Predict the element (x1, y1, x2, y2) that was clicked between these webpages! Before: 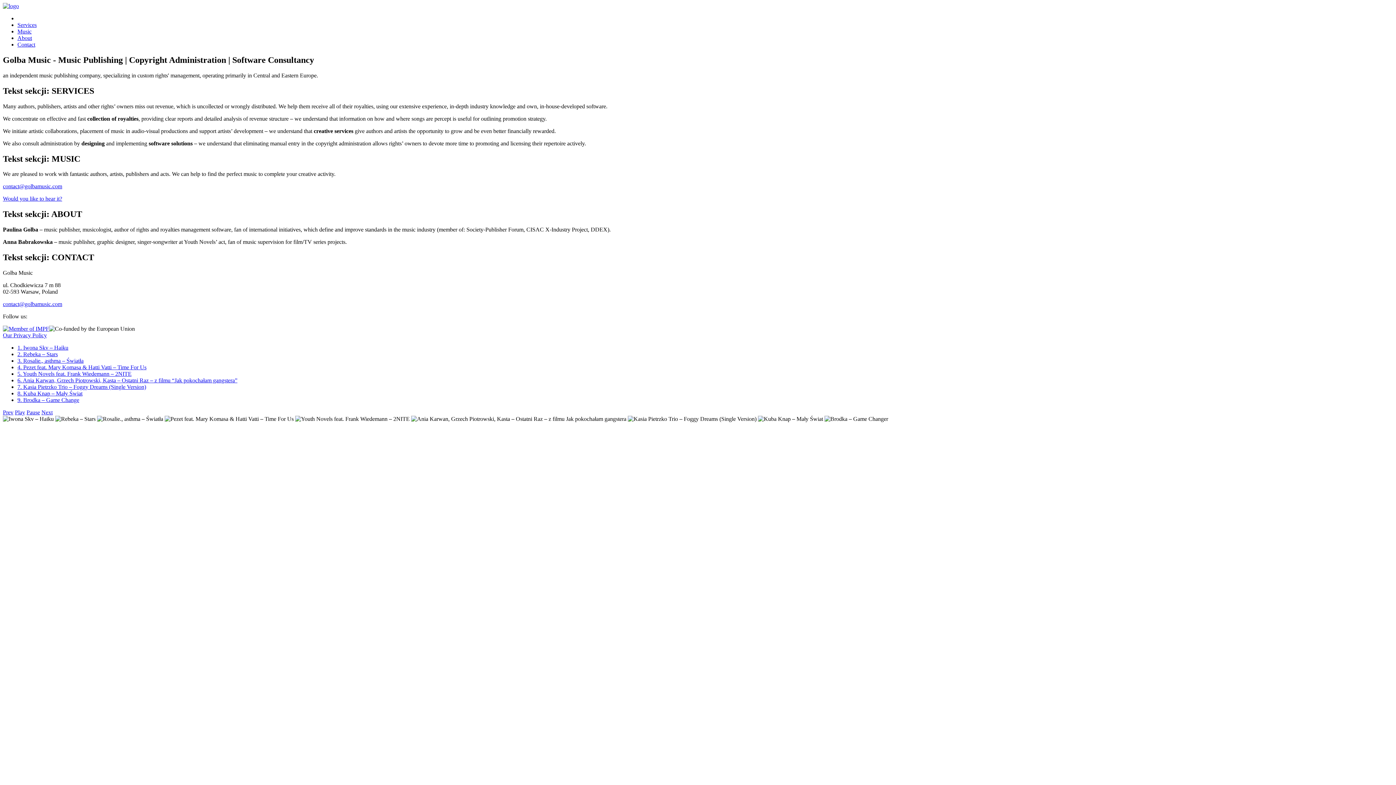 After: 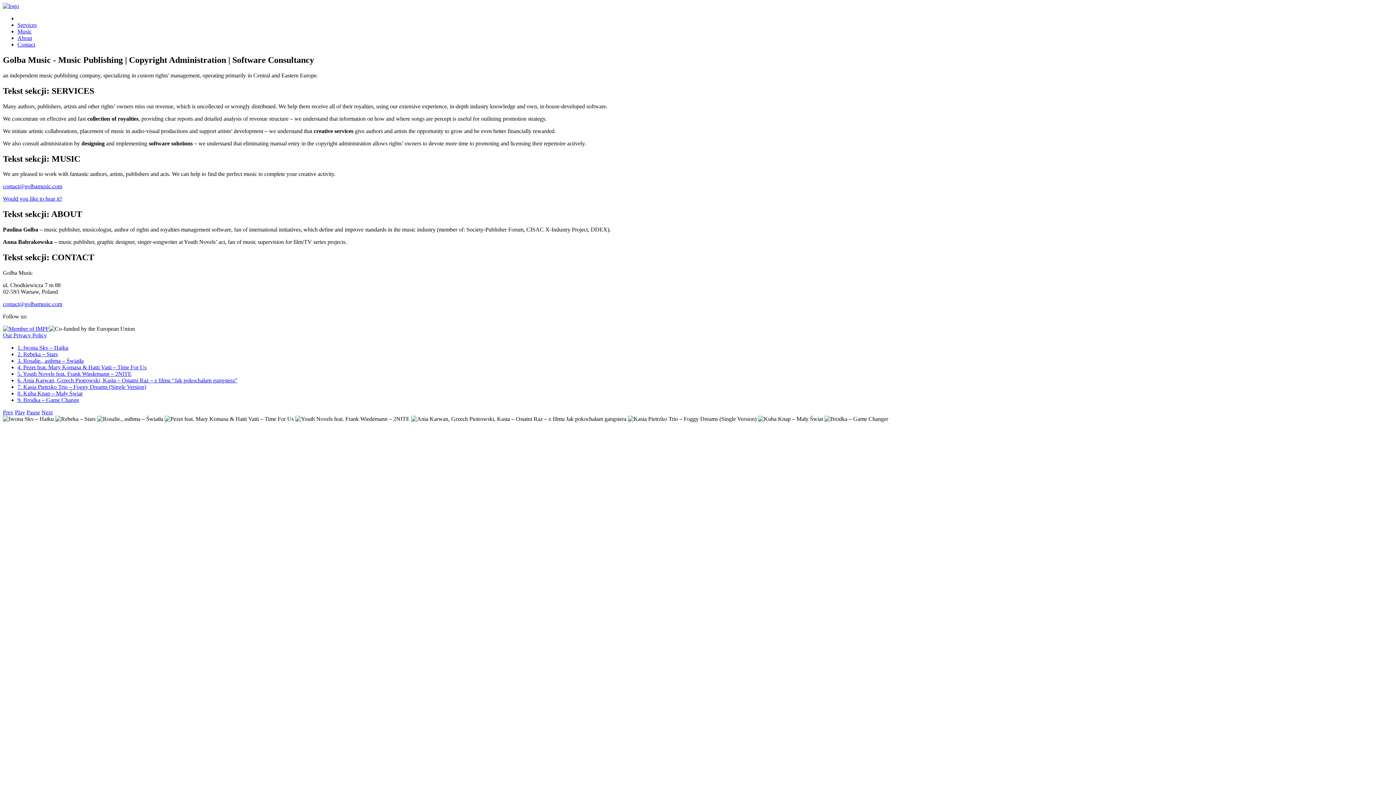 Action: label: Go to homepage bbox: (2, 2, 18, 9)